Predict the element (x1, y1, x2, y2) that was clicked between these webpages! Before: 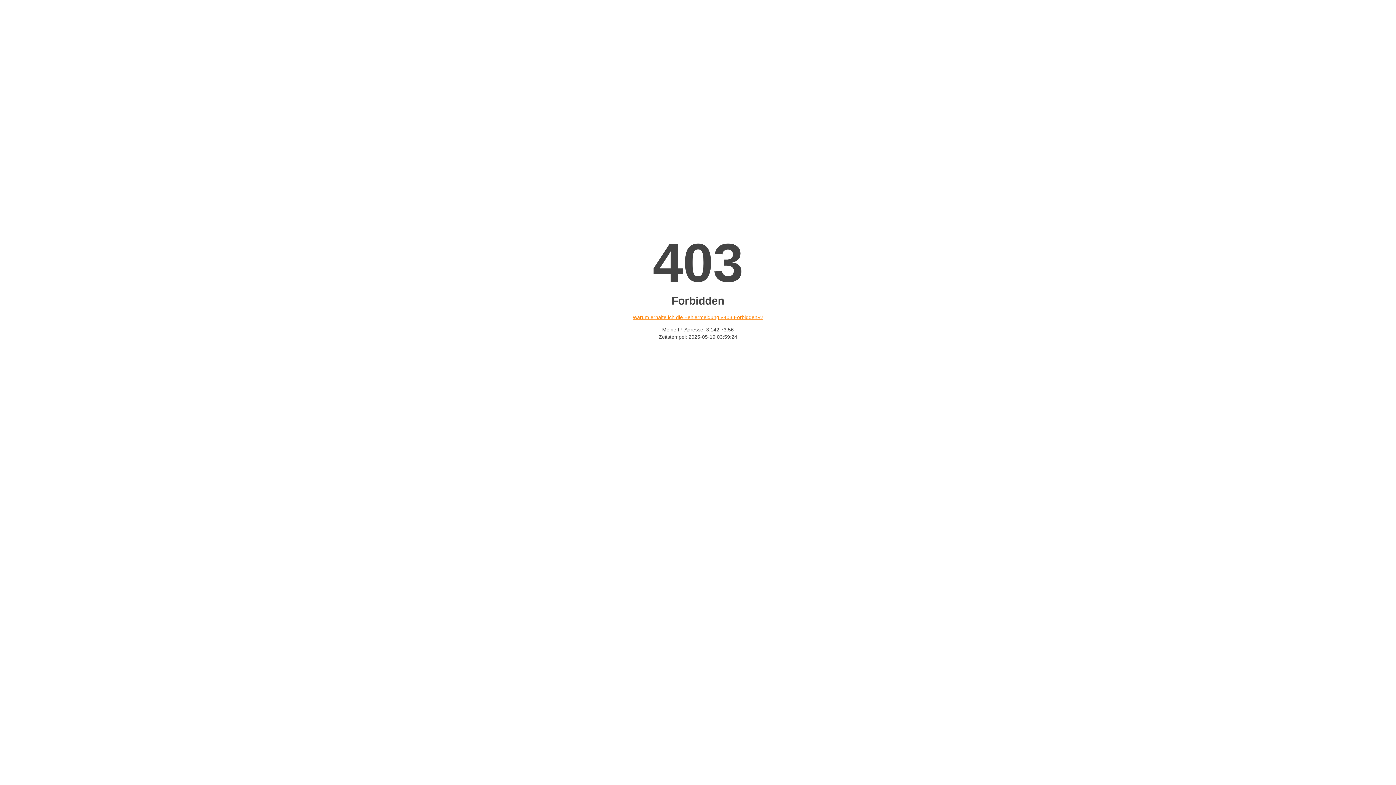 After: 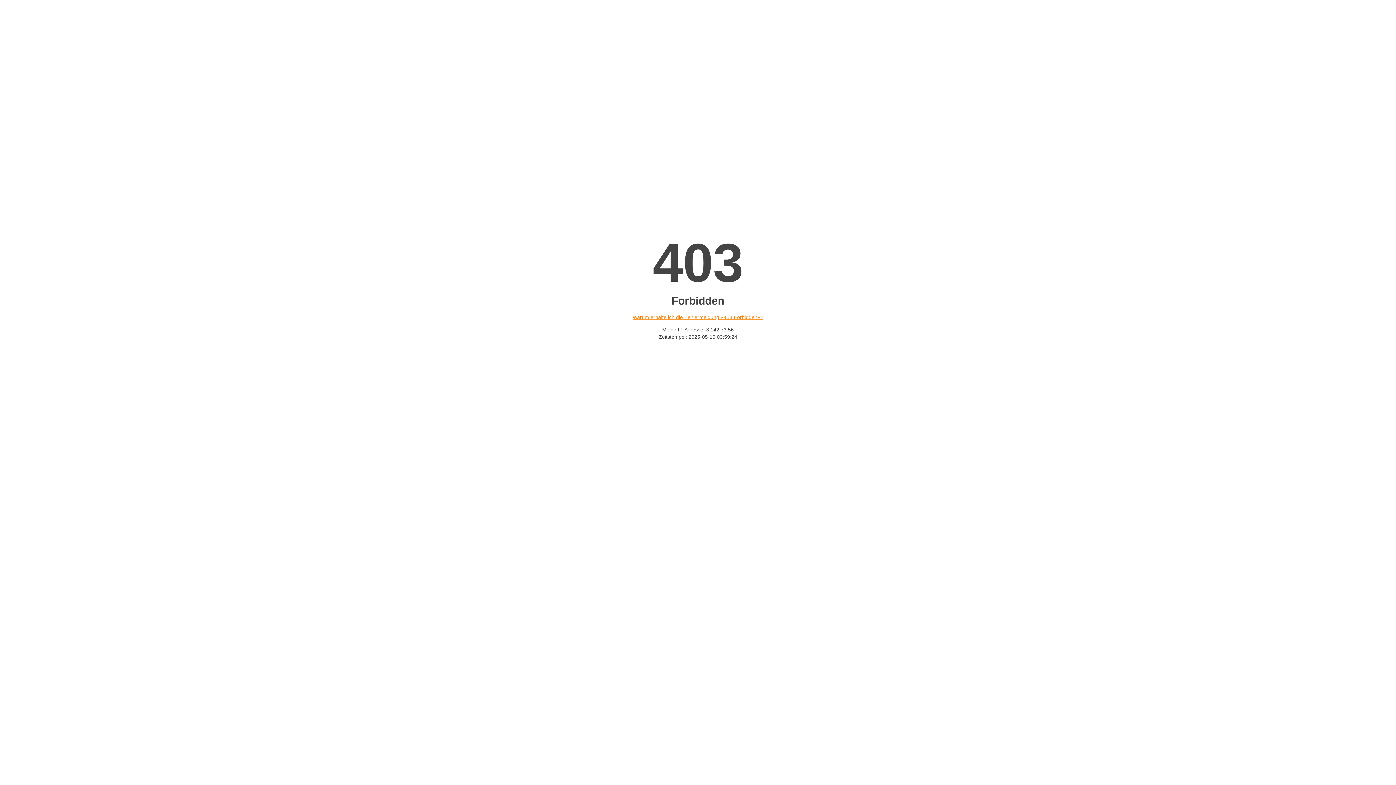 Action: bbox: (632, 314, 763, 320) label: Warum erhalte ich die Fehlermeldung «403 Forbidden»?